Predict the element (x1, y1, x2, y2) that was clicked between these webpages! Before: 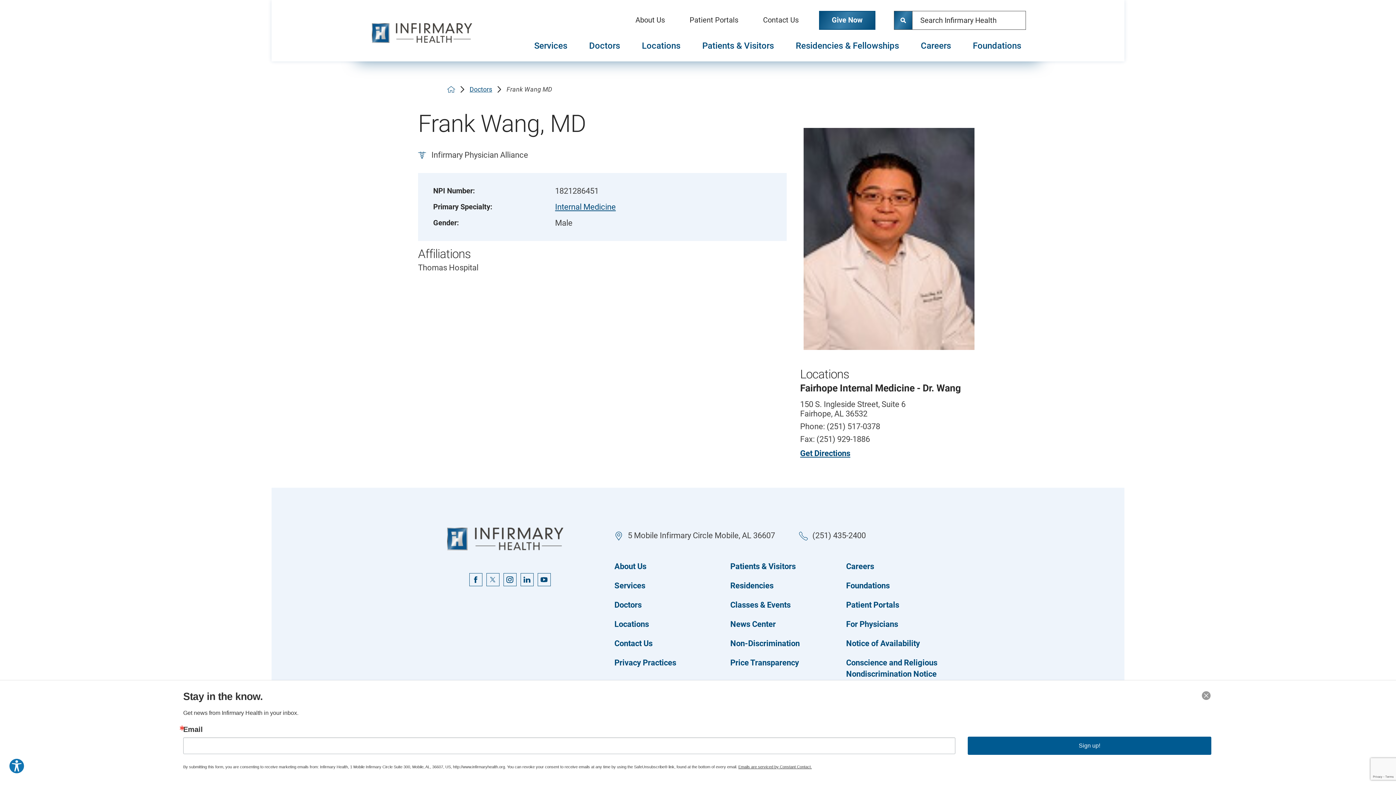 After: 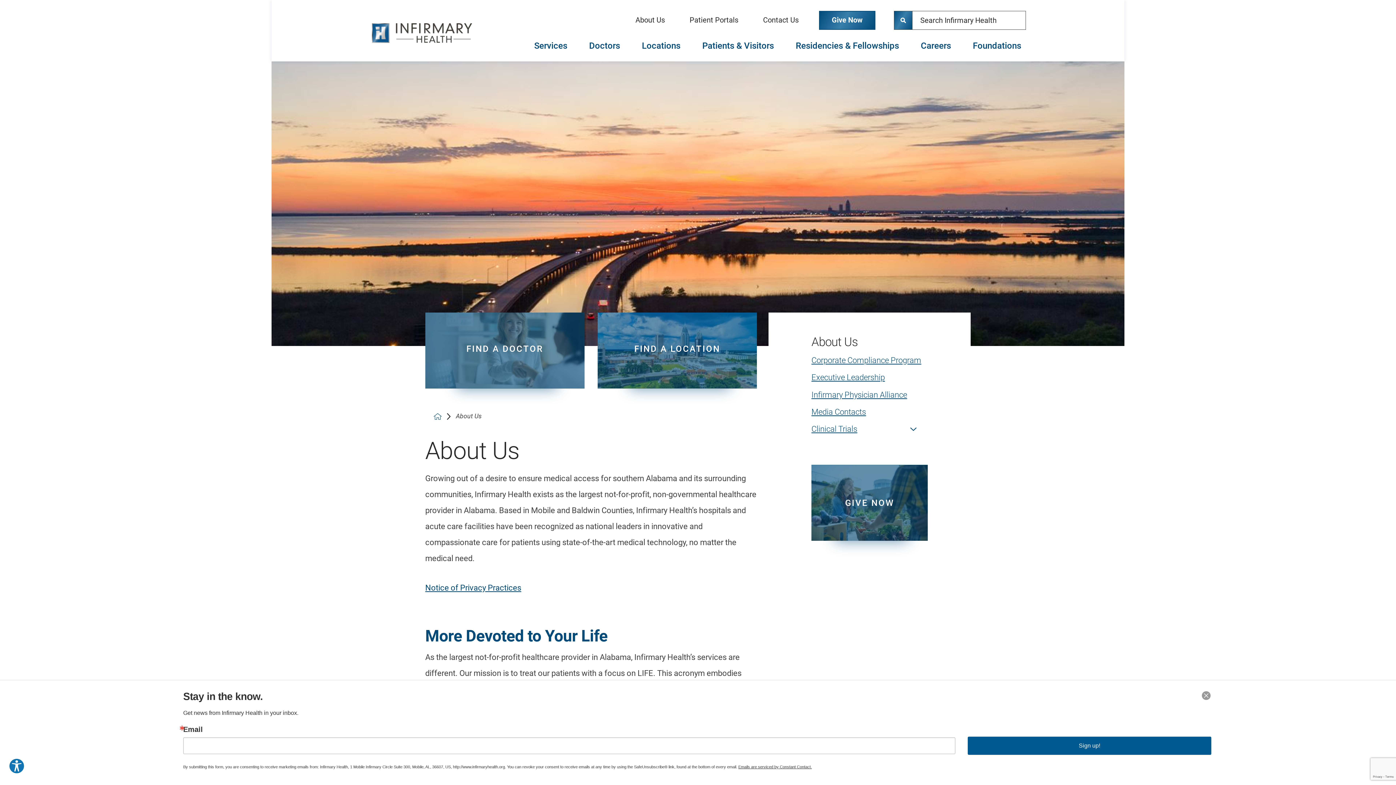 Action: label: About Us bbox: (631, 11, 669, 29)